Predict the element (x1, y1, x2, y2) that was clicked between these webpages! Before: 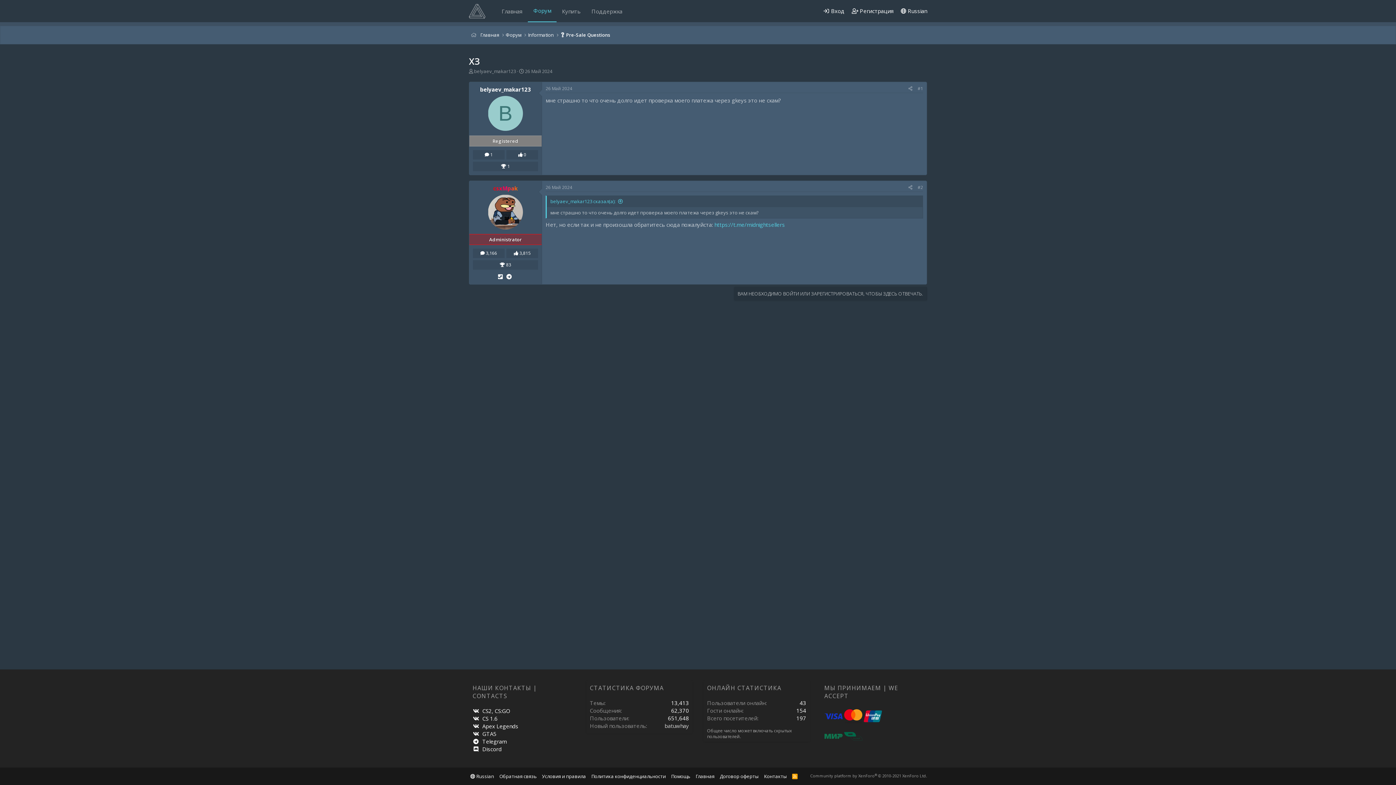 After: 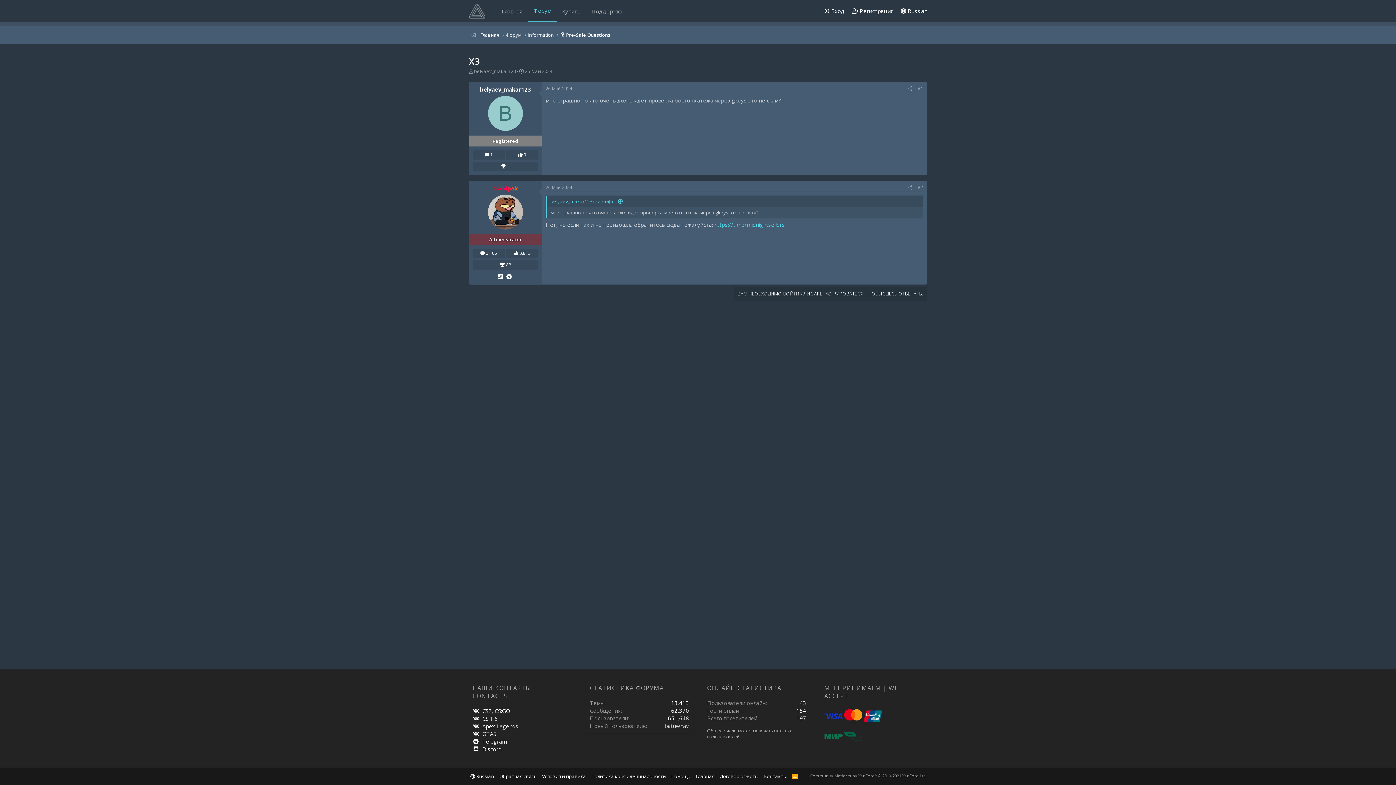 Action: bbox: (819, 0, 848, 21) label:  Вход